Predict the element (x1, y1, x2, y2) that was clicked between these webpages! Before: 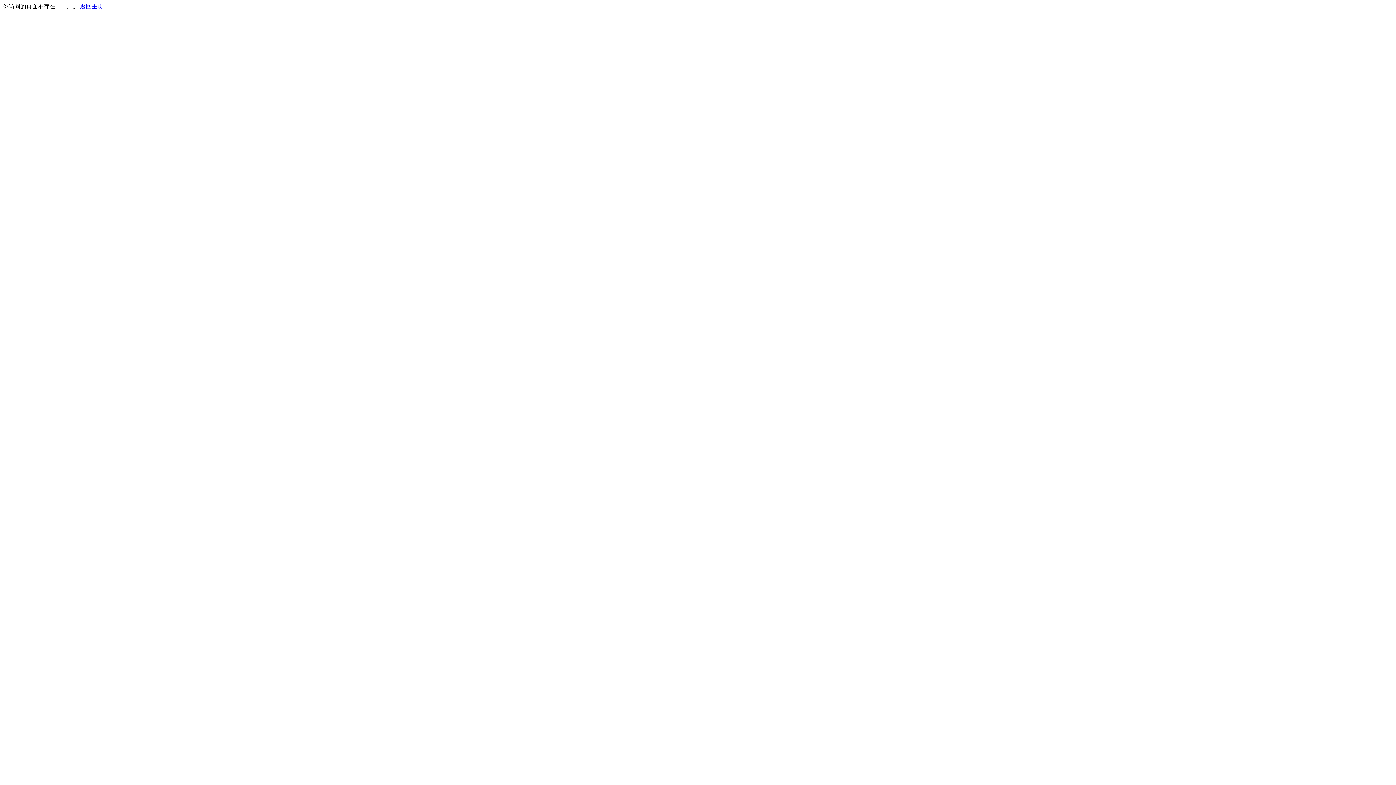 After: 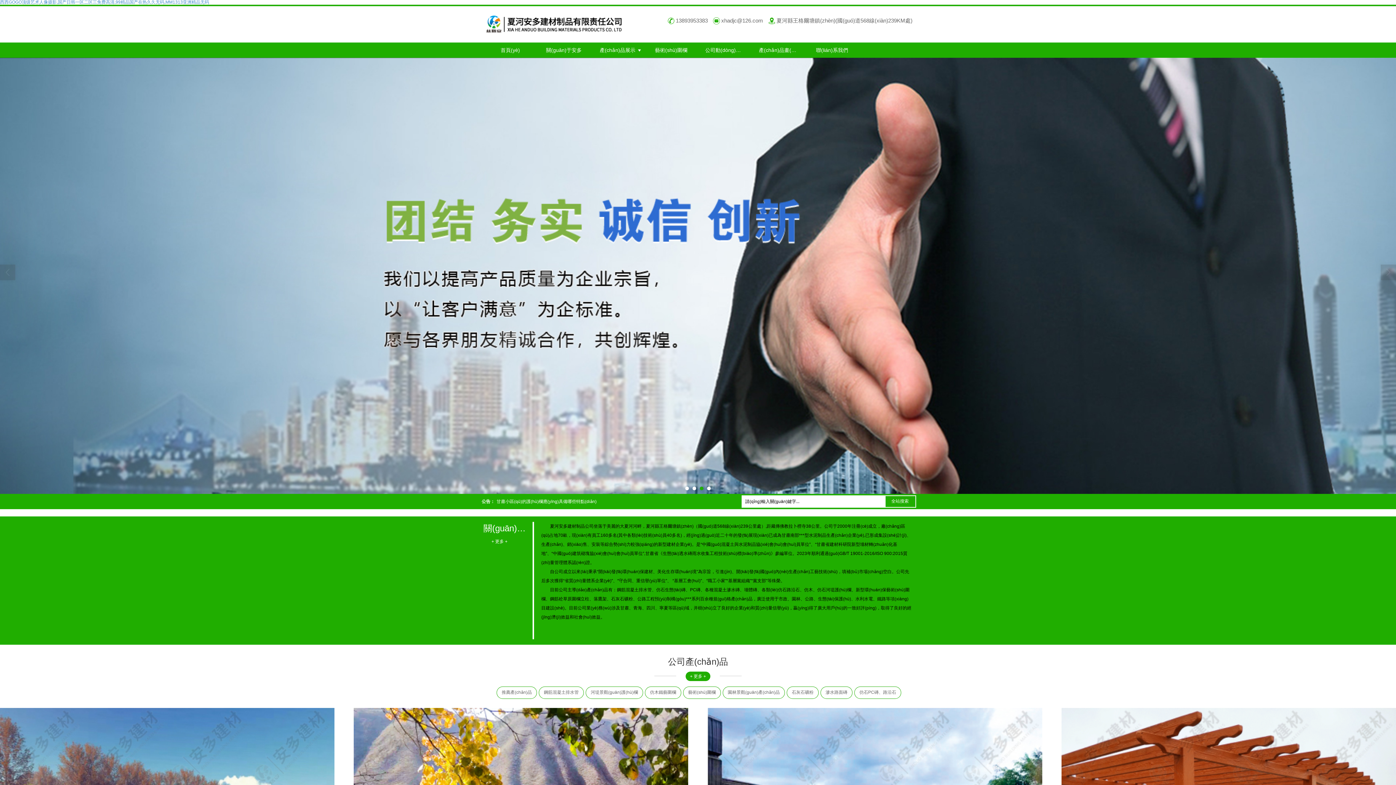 Action: bbox: (80, 3, 103, 9) label: 返回主页